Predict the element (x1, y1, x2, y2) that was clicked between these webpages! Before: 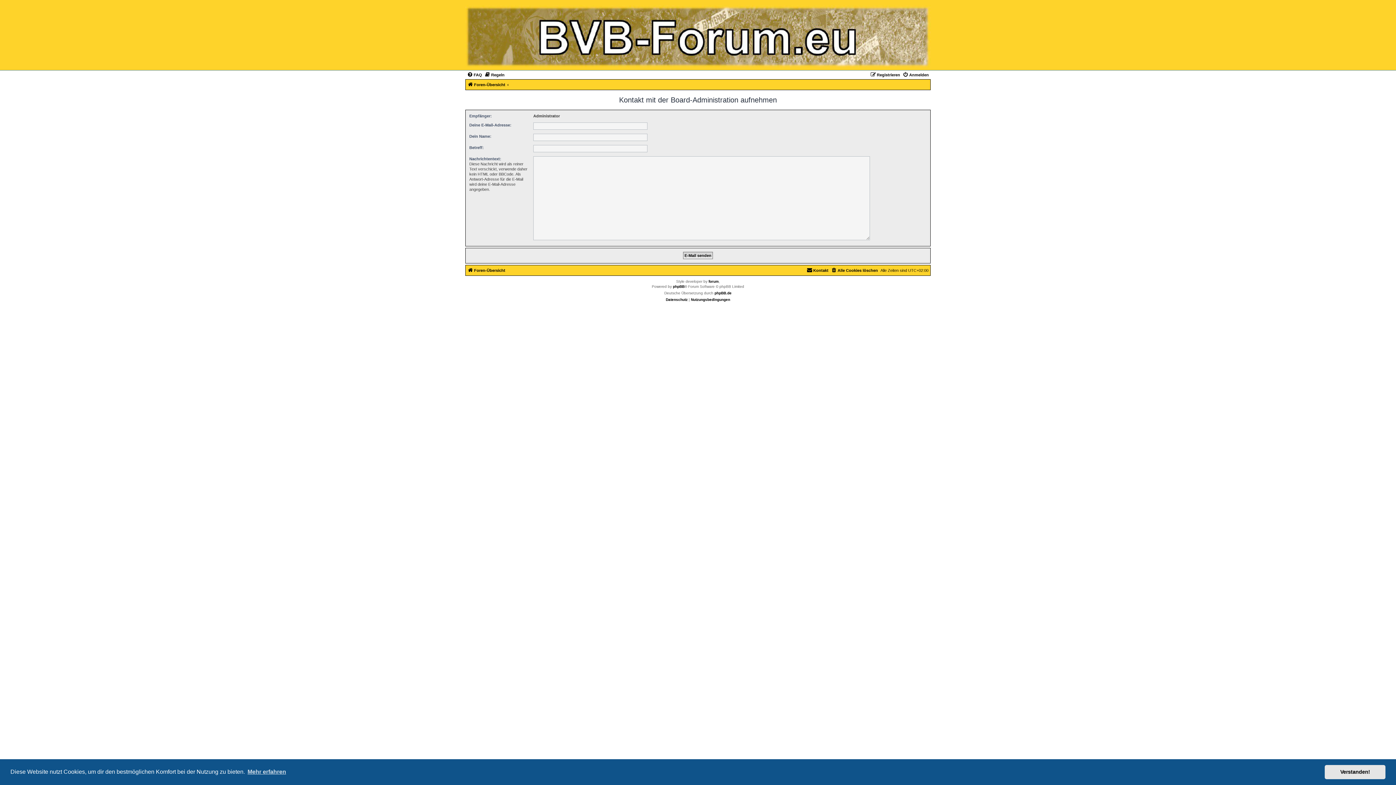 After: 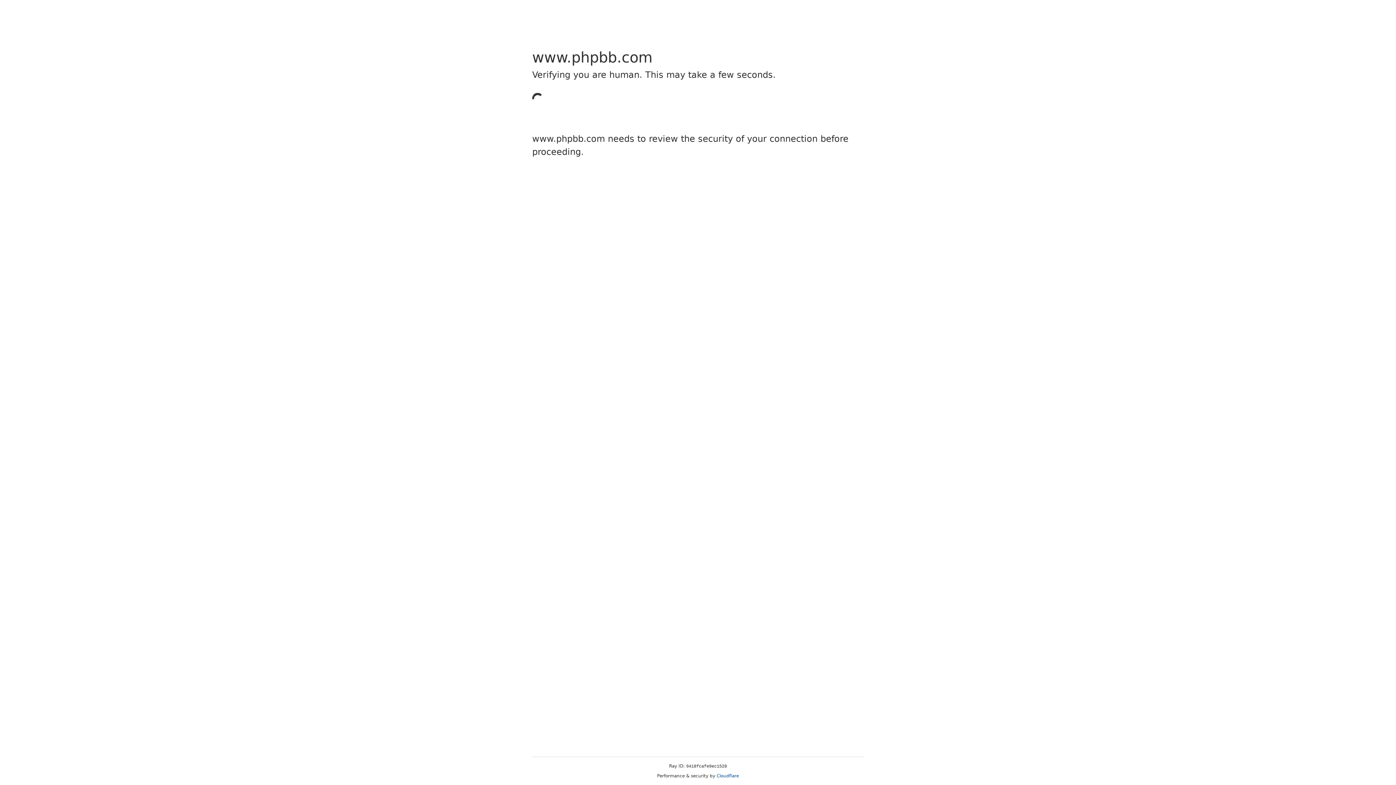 Action: bbox: (673, 283, 684, 290) label: phpBB